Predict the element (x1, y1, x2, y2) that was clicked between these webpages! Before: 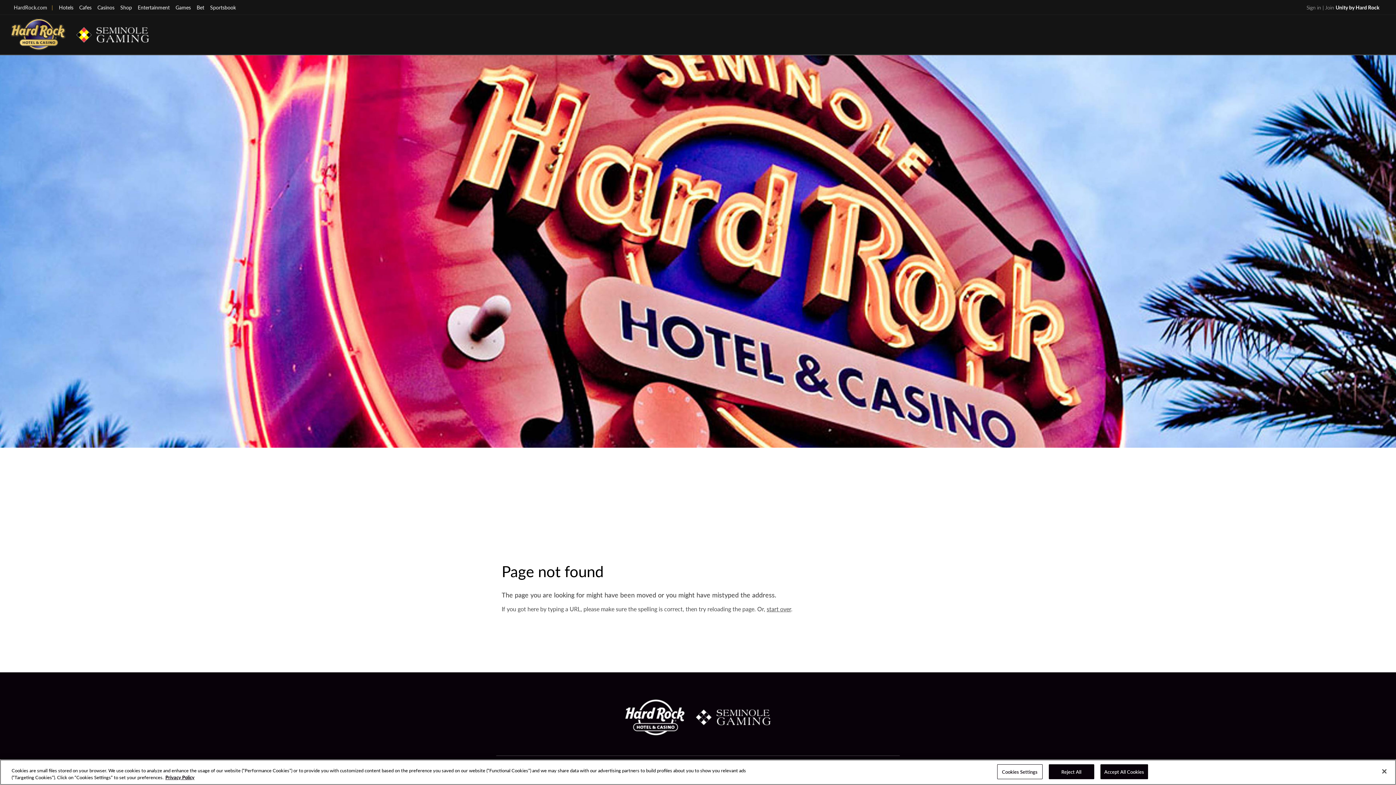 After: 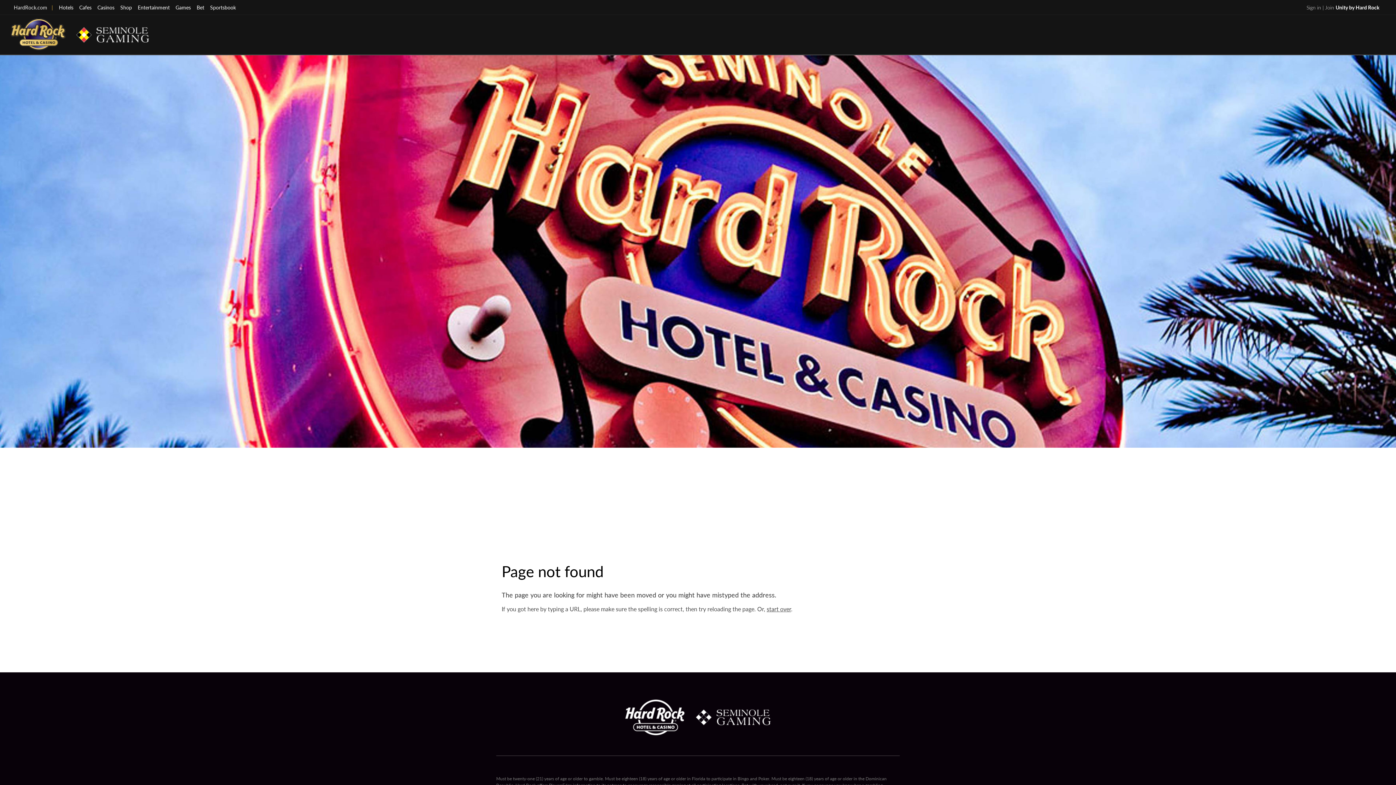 Action: label: Reject All bbox: (1048, 764, 1094, 779)